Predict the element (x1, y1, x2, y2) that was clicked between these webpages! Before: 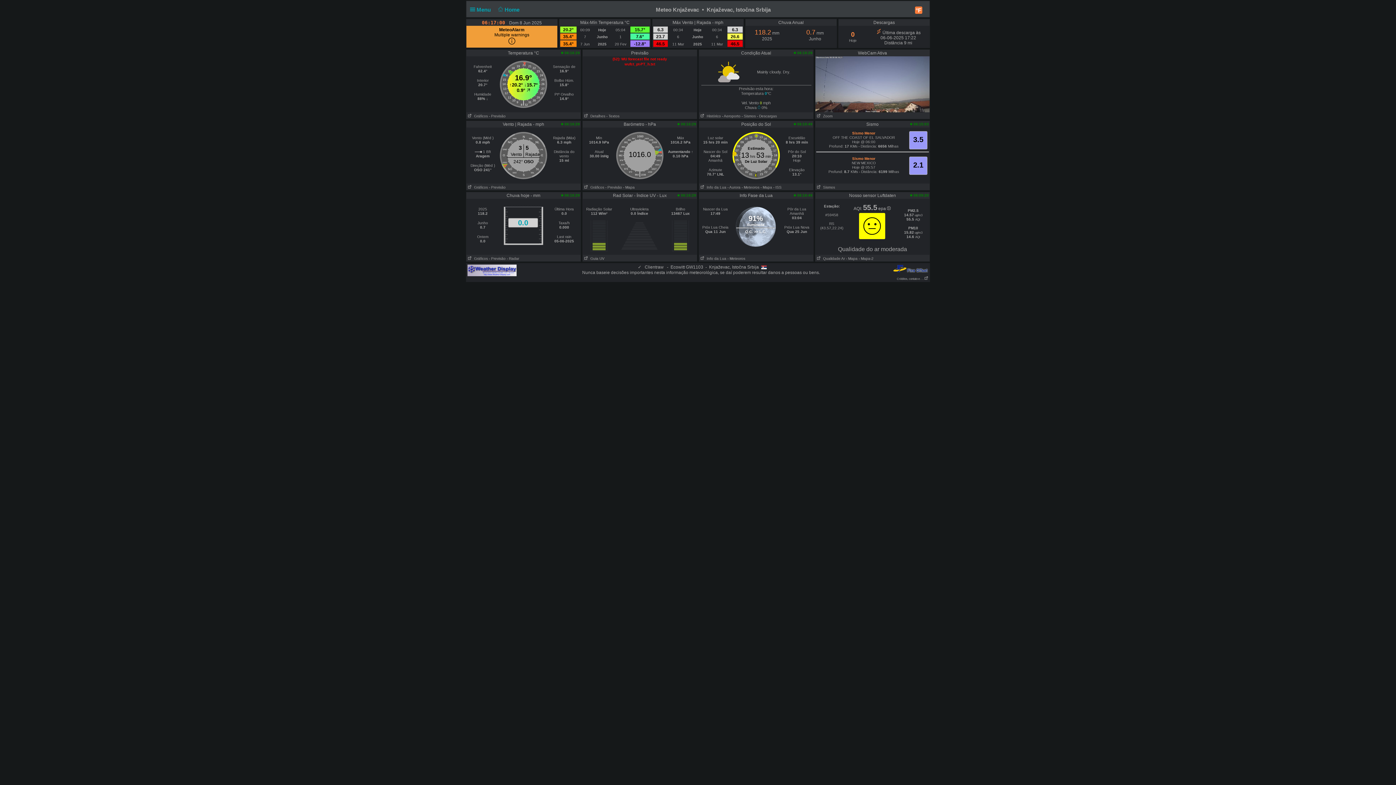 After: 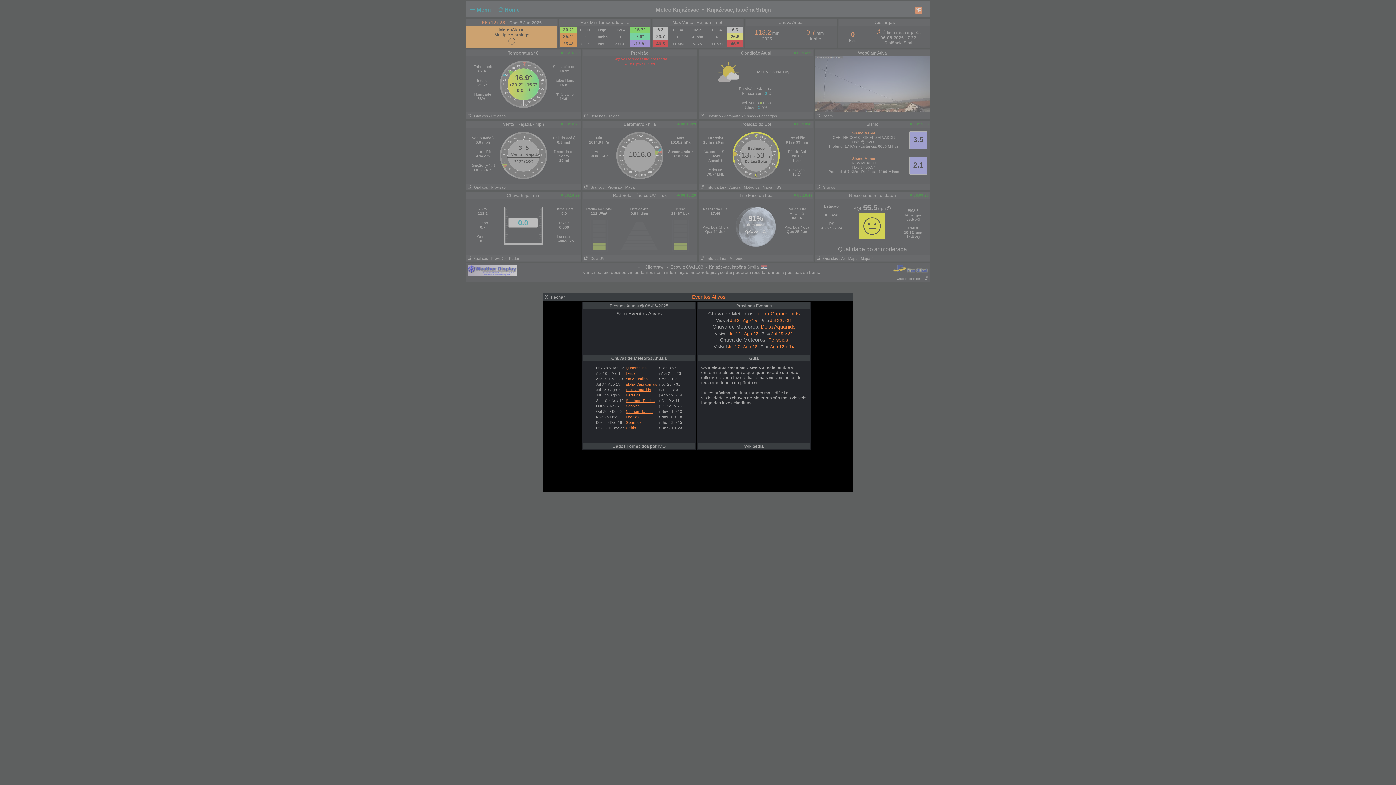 Action: bbox: (727, 256, 745, 260) label: - Meteoros